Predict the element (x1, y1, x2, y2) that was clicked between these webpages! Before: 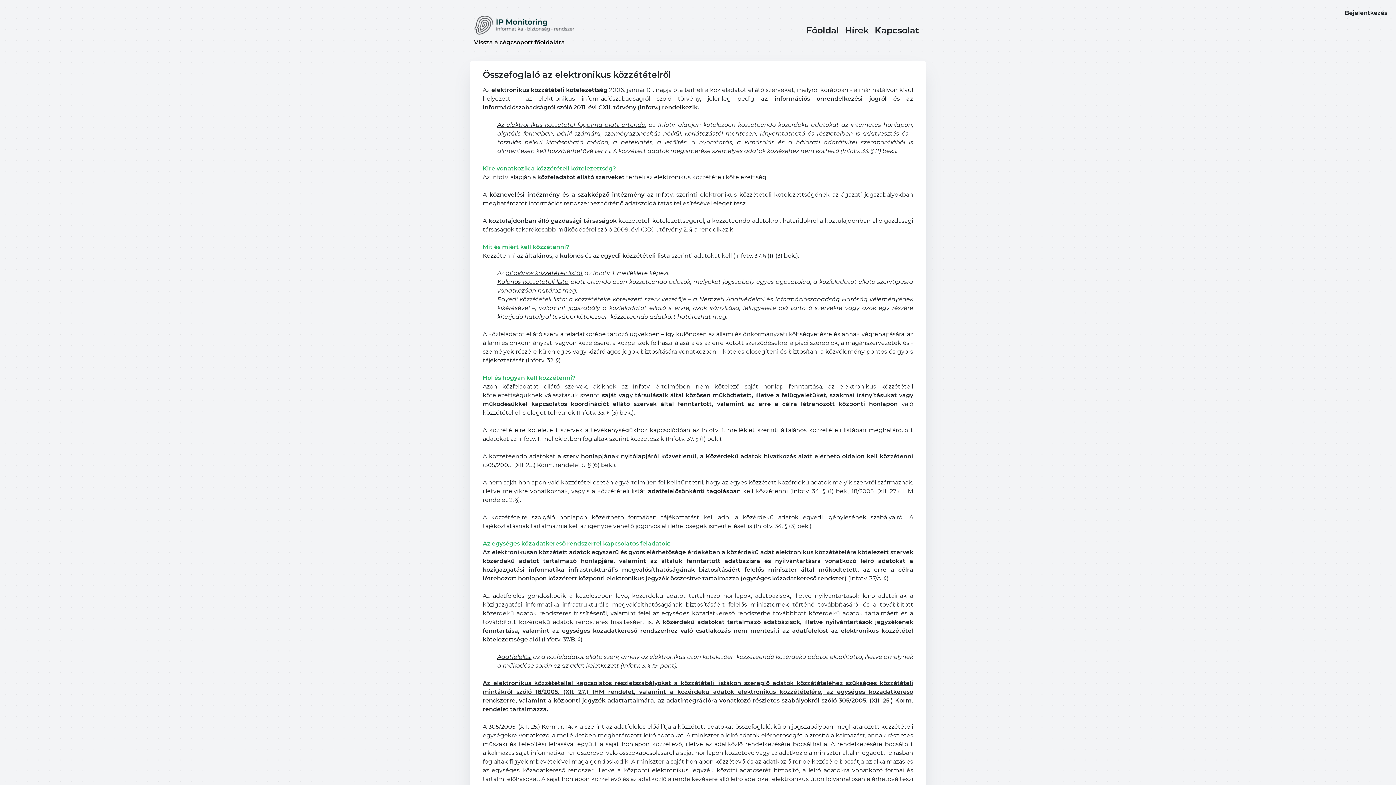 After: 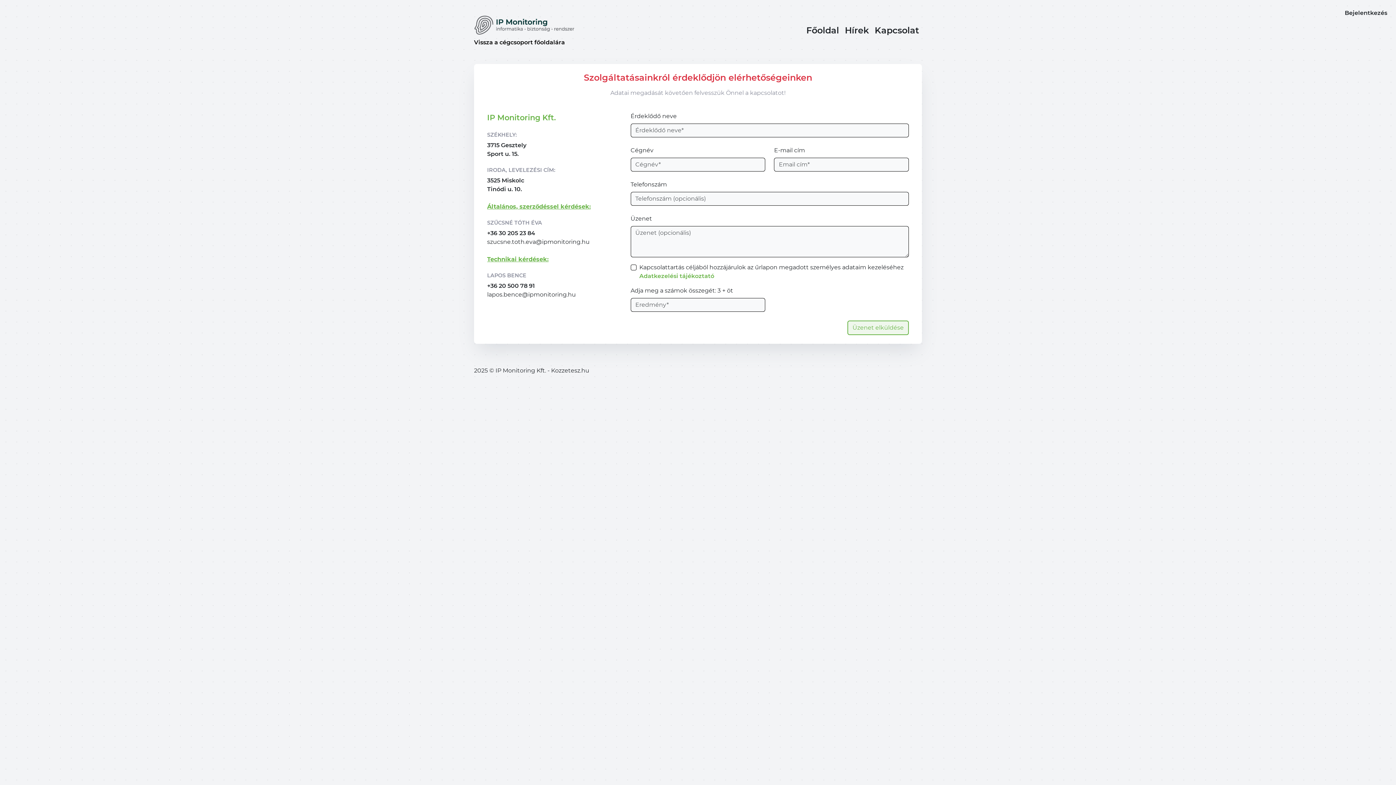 Action: bbox: (872, 22, 922, 38) label: Kapcsolat